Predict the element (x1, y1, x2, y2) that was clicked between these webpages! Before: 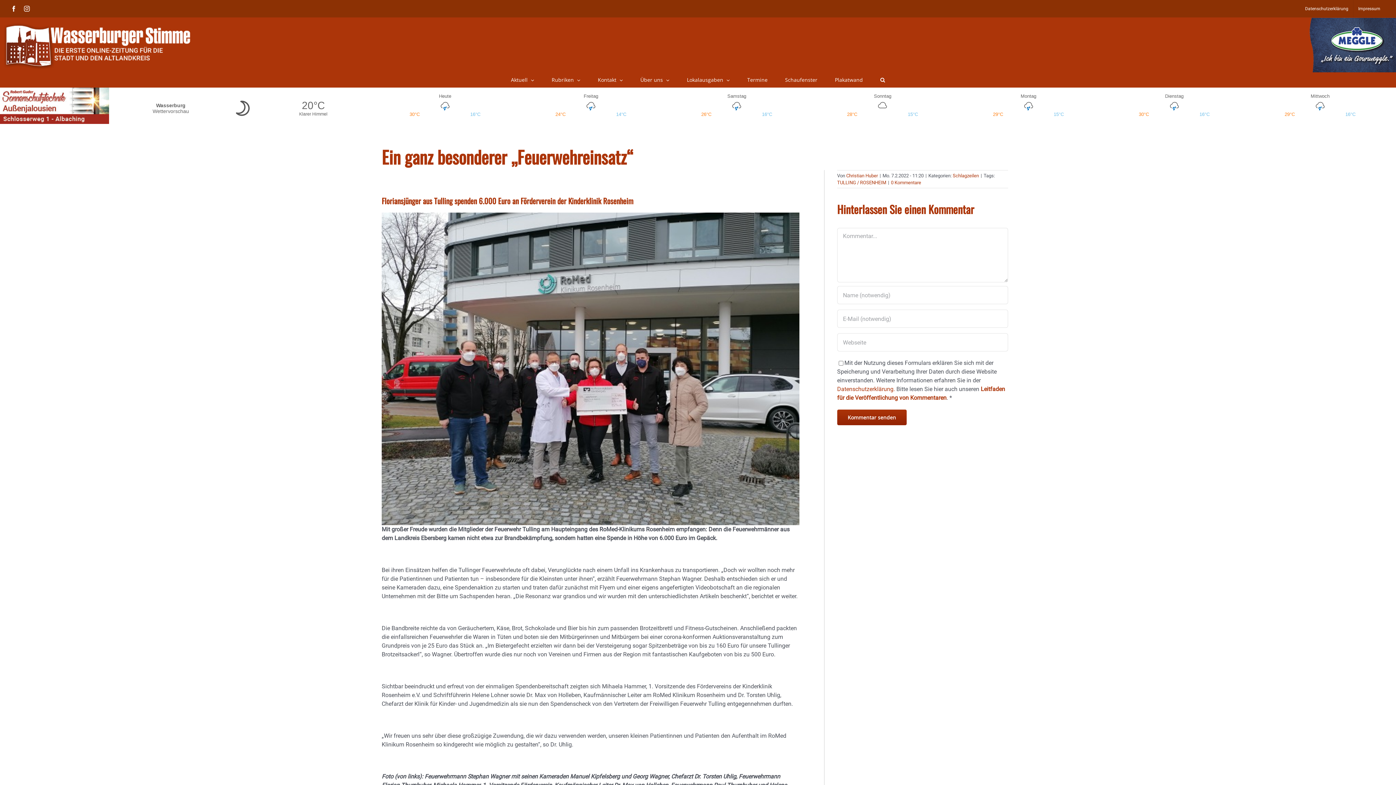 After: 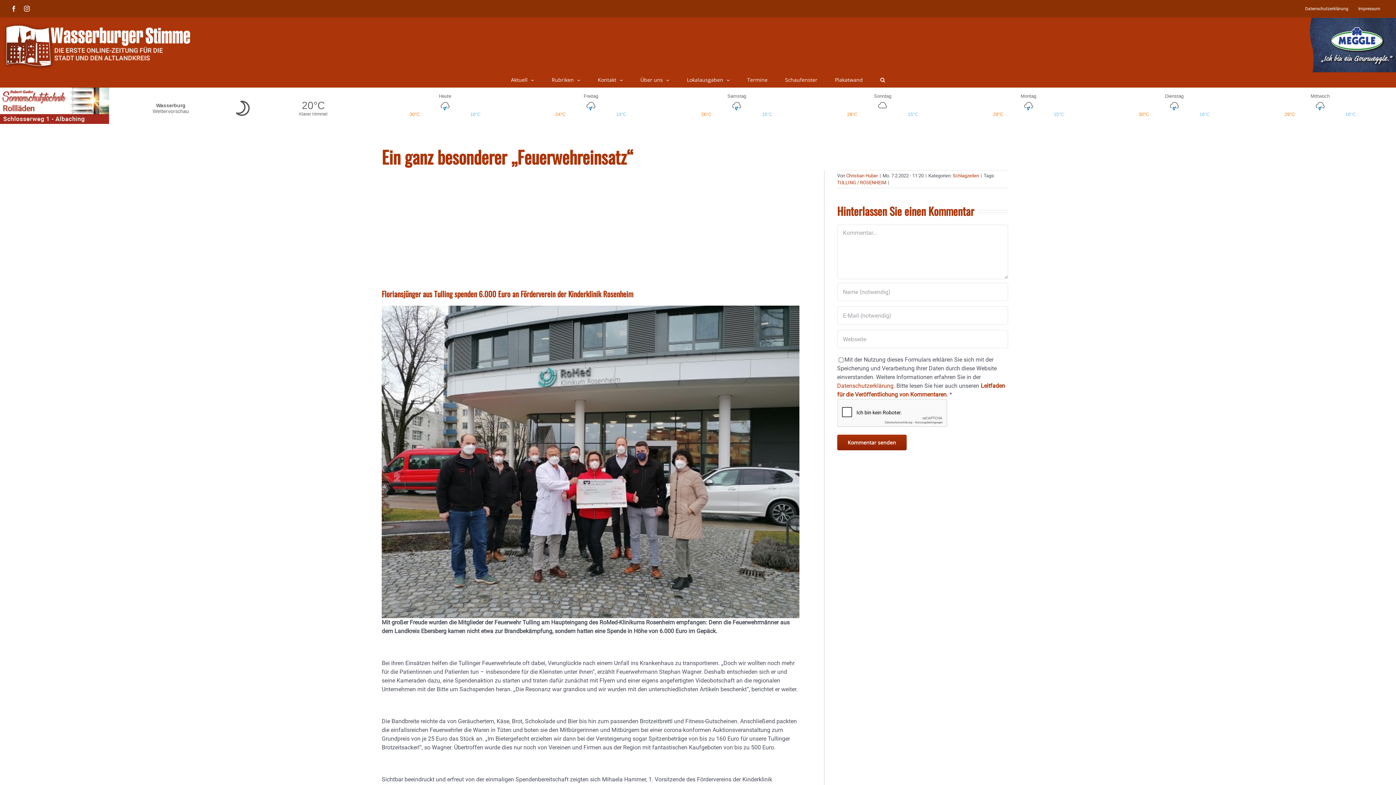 Action: label: Datenschutzerklärung. bbox: (837, 385, 895, 392)